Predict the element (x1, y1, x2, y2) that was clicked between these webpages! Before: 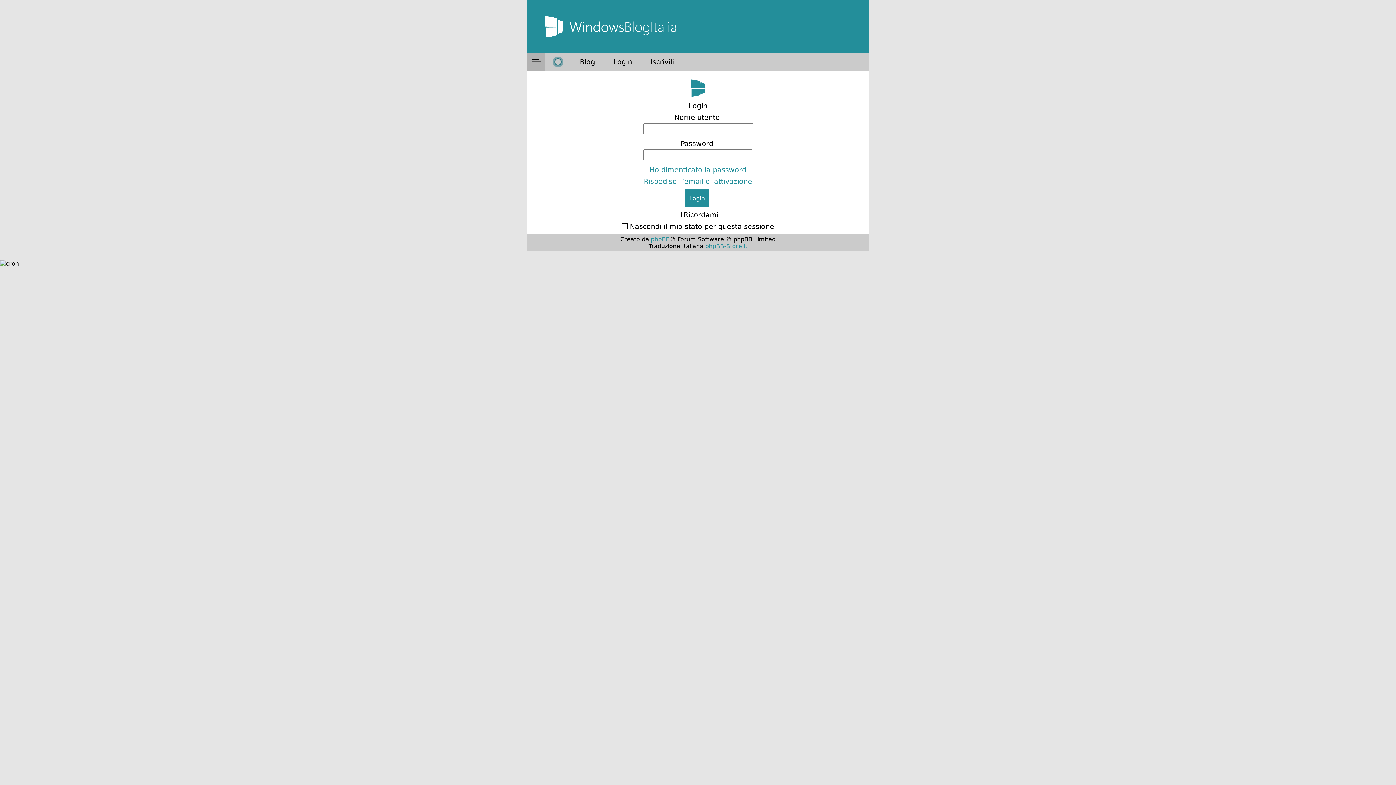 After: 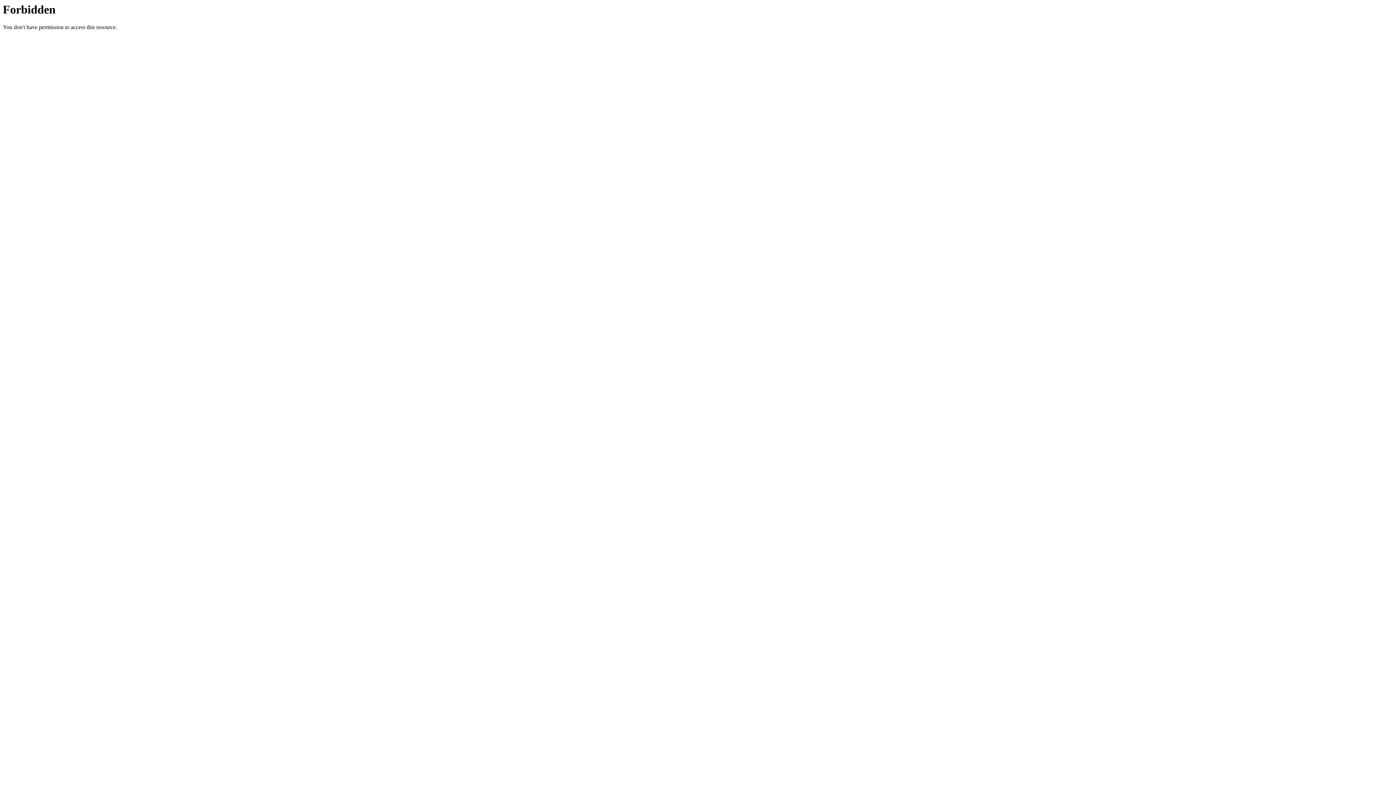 Action: label: phpBB-Store.it bbox: (705, 242, 747, 249)